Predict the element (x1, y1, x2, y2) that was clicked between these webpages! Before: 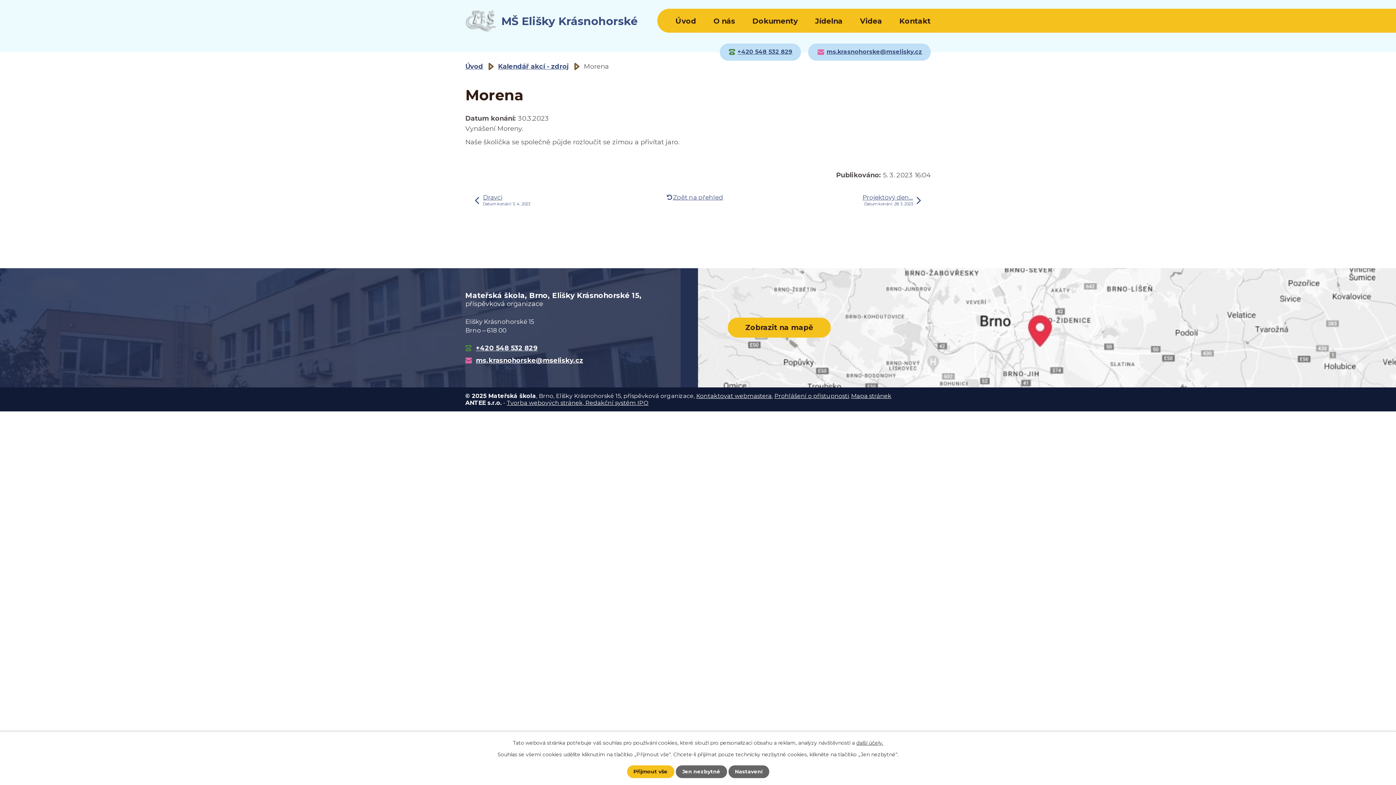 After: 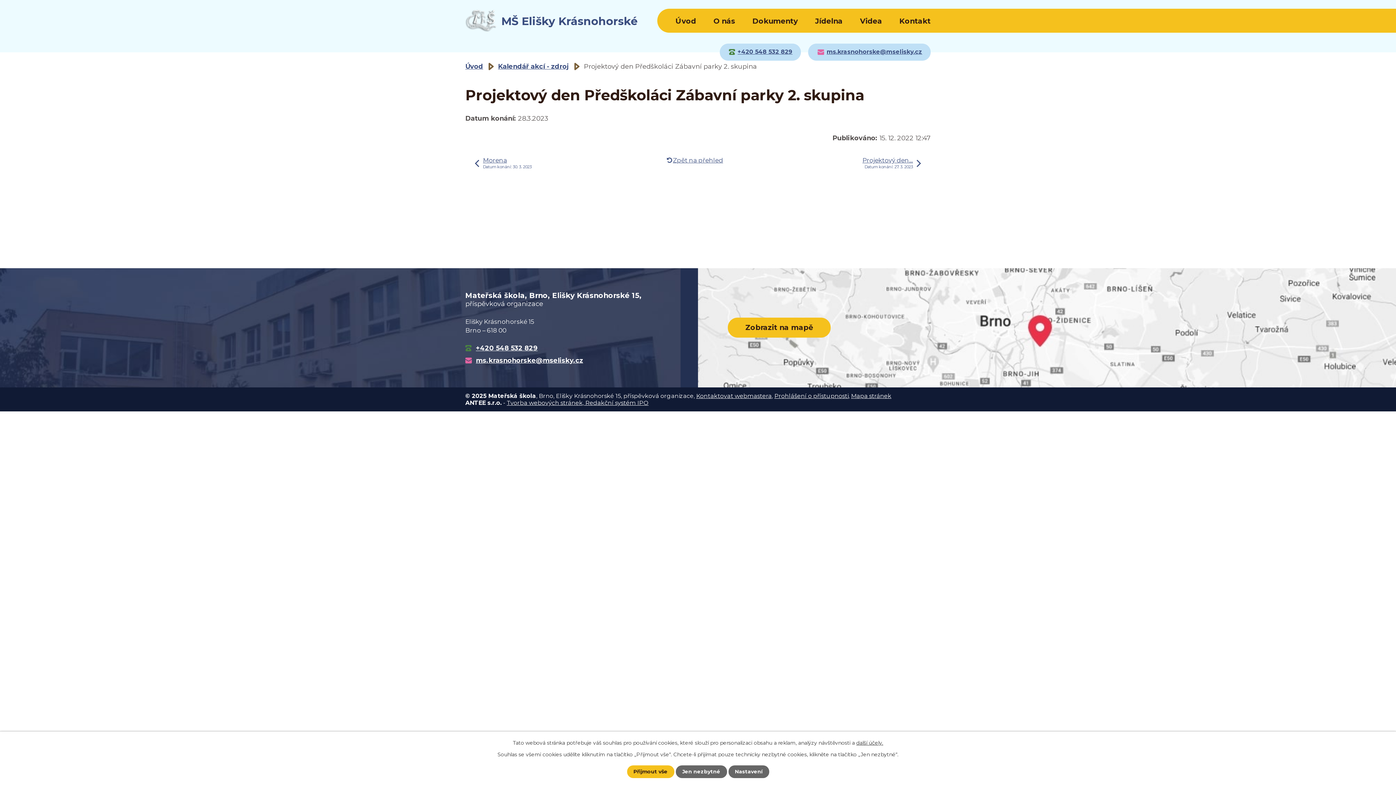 Action: bbox: (862, 193, 921, 207) label: Projektový den…
Datum konání: 28. 3. 2023